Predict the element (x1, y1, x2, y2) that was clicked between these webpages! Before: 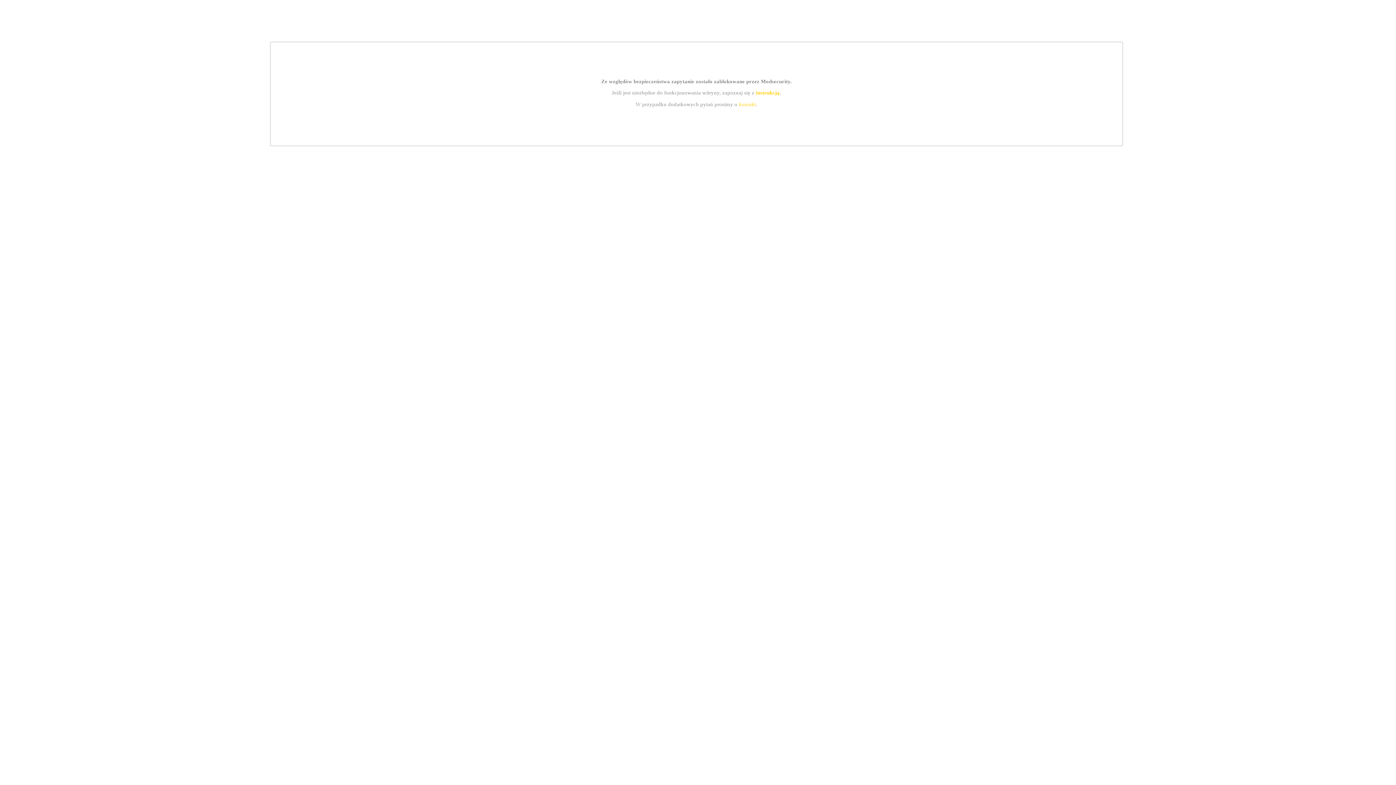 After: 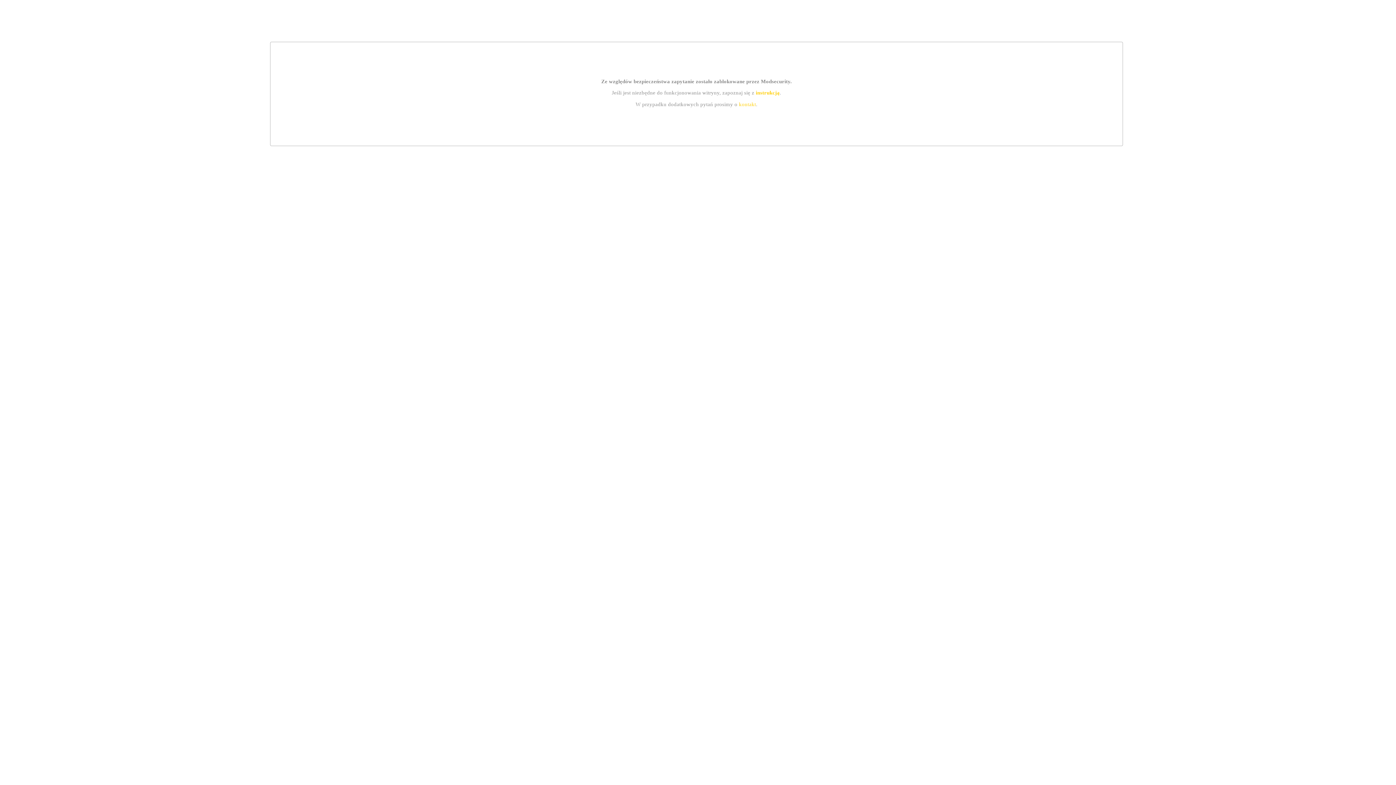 Action: bbox: (755, 89, 779, 95) label: instrukcją